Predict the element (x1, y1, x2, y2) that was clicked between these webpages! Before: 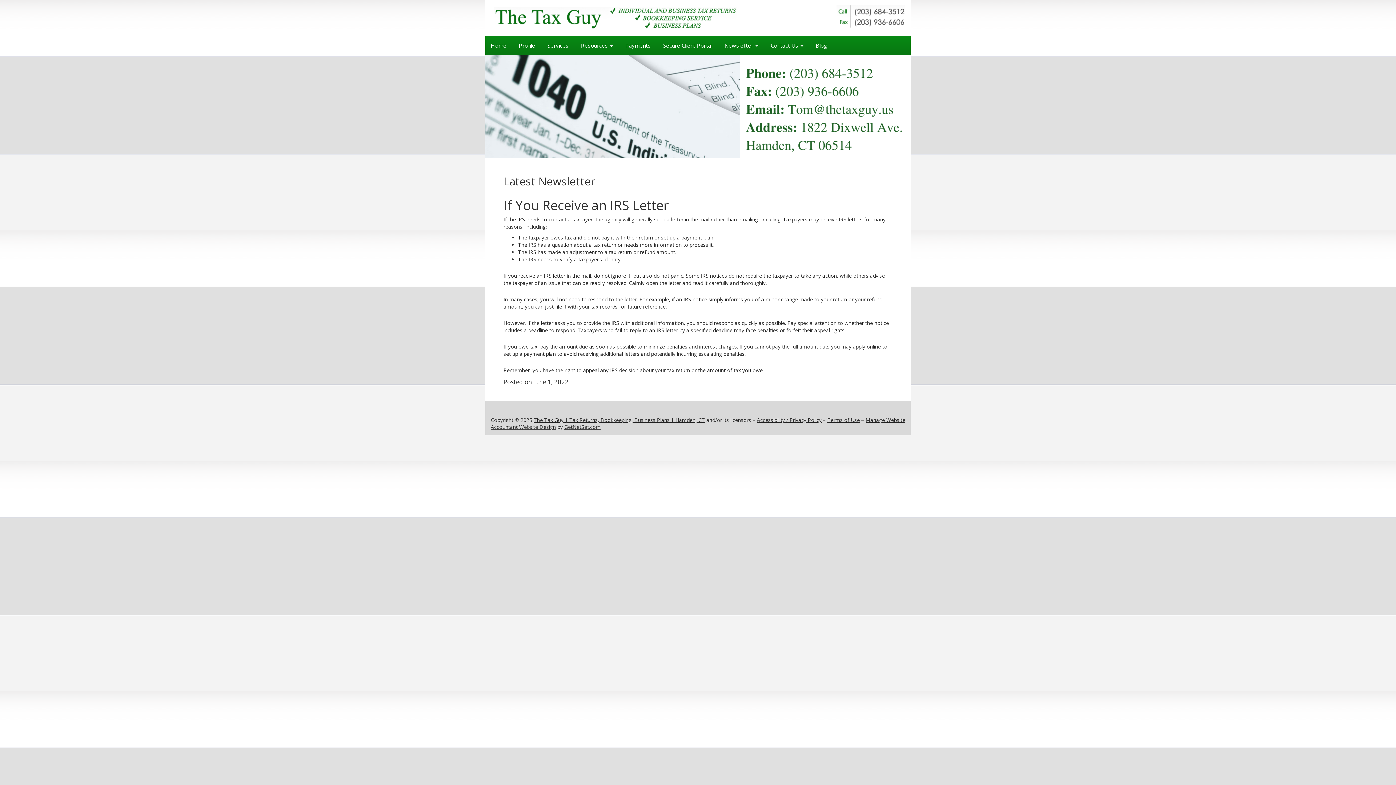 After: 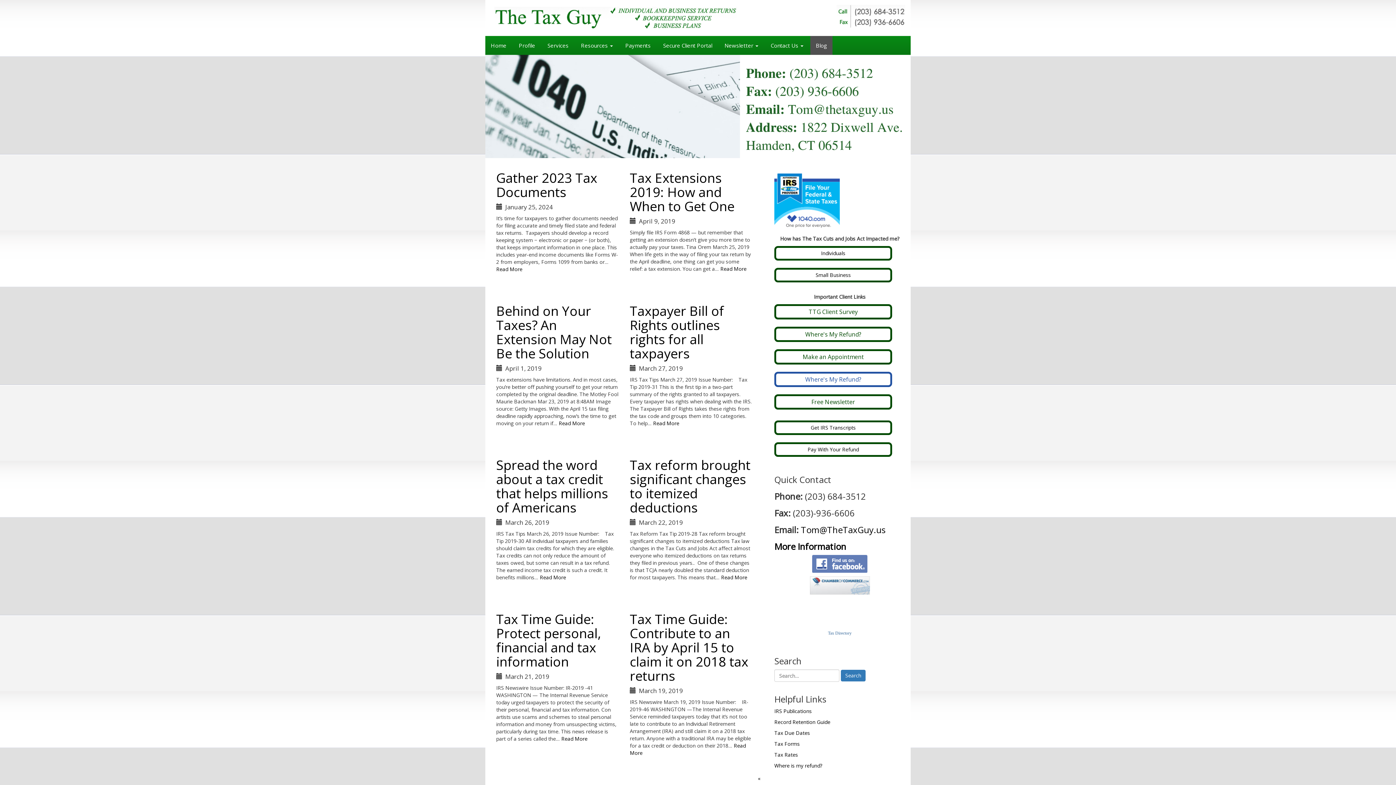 Action: label: Blog bbox: (810, 36, 832, 54)